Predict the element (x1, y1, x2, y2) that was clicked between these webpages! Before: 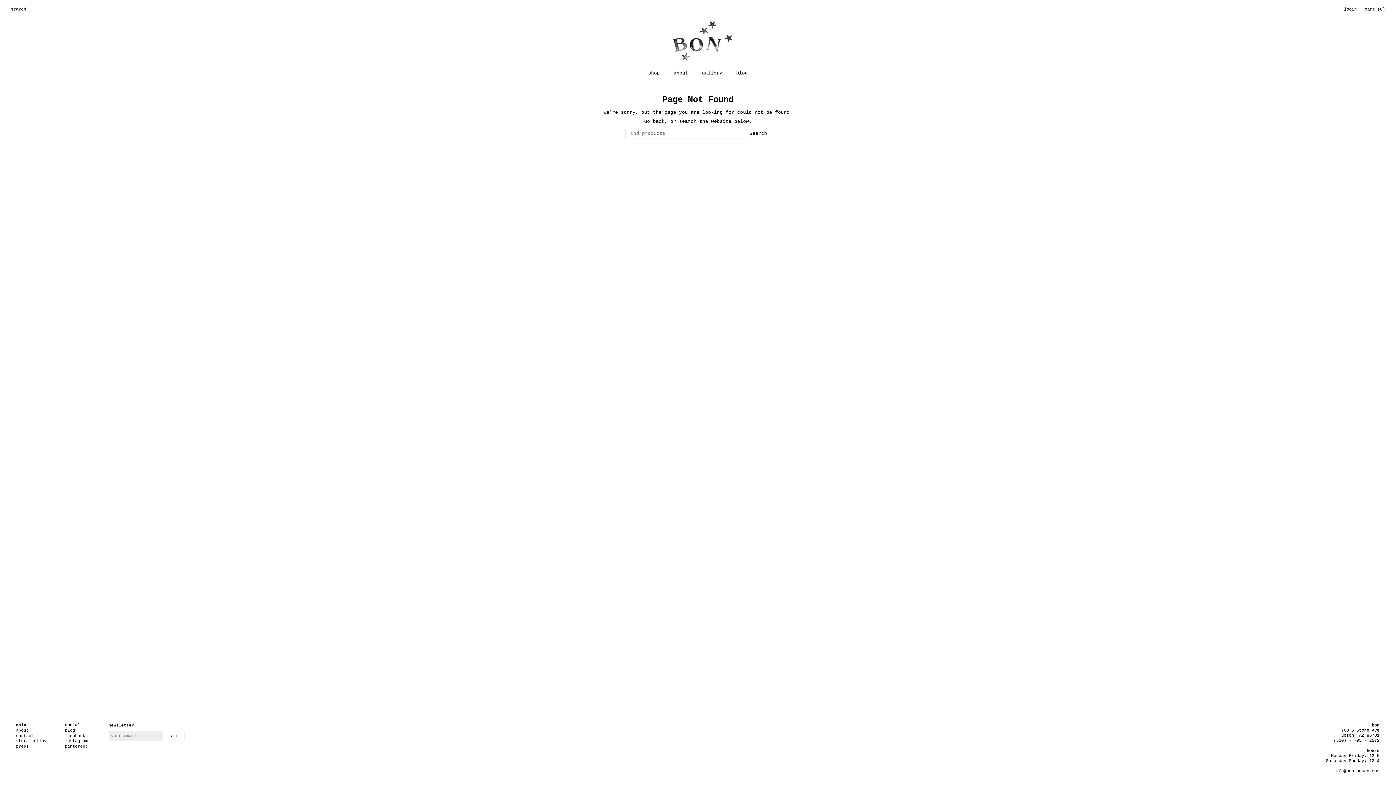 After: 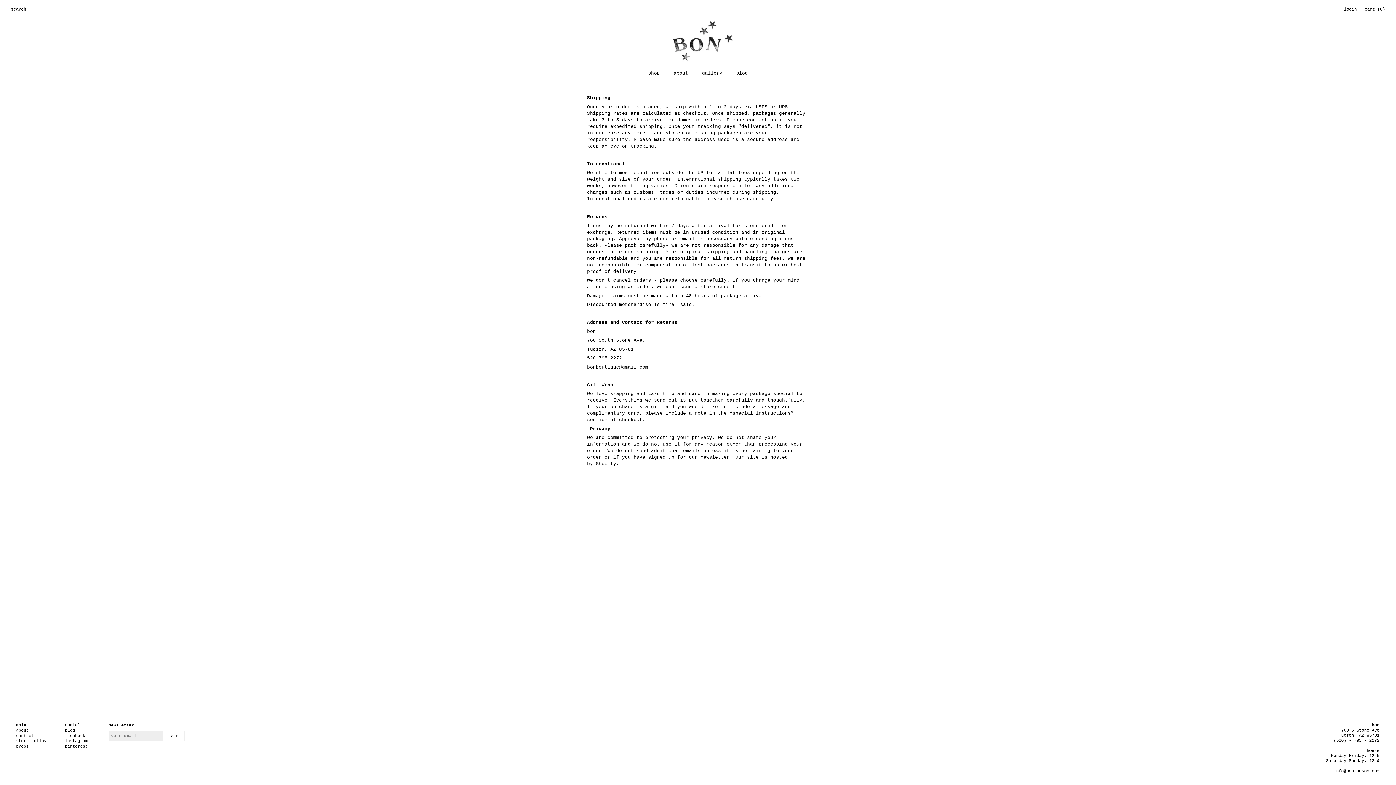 Action: bbox: (16, 739, 46, 743) label: store policy